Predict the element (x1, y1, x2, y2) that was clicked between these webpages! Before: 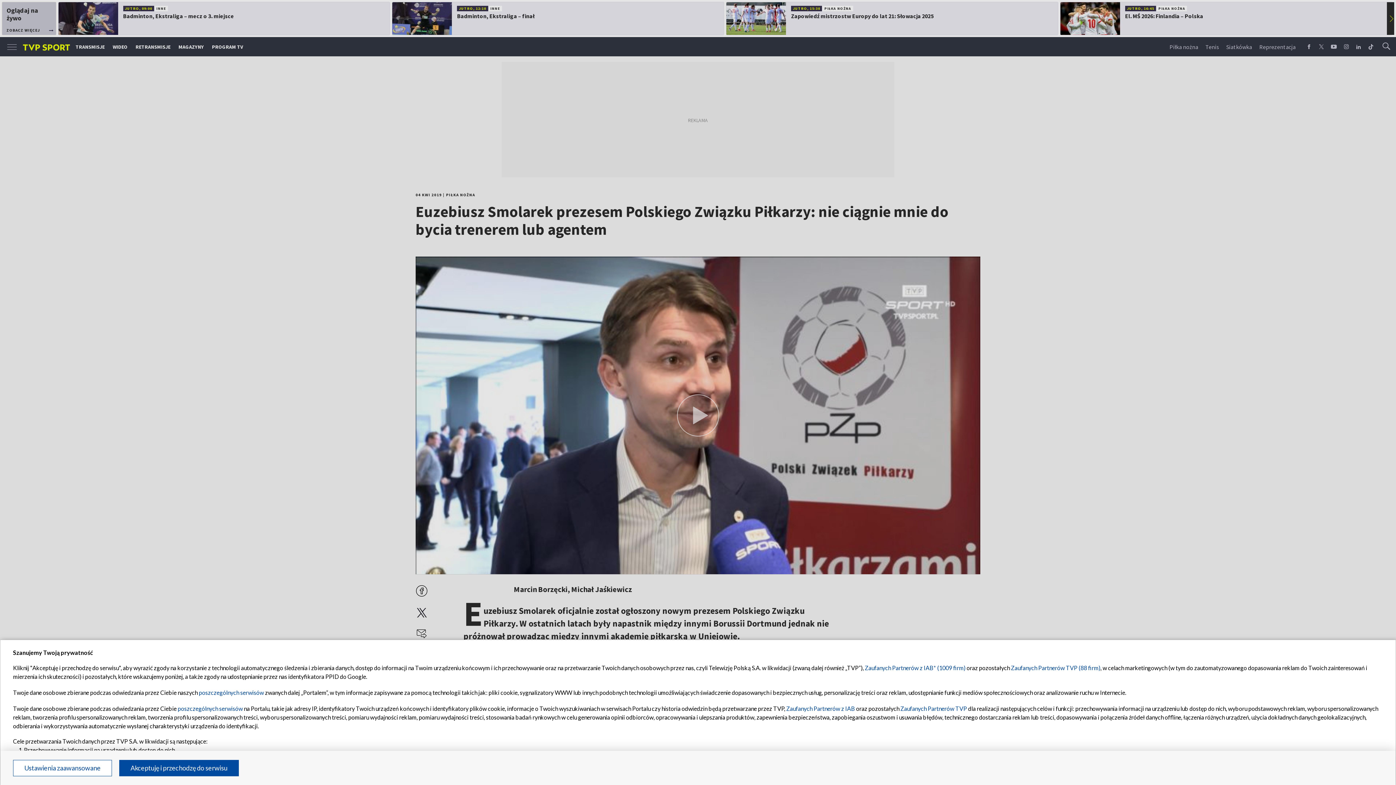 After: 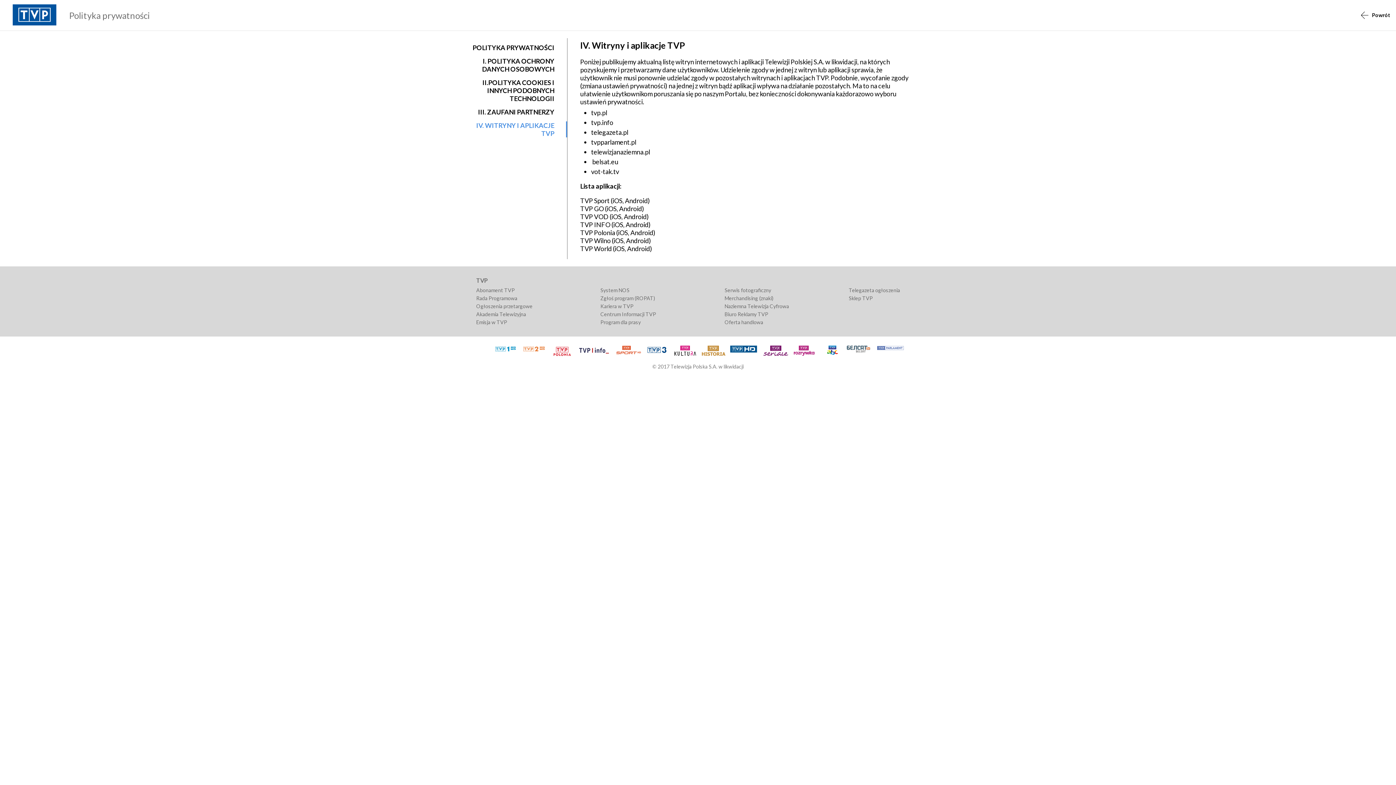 Action: bbox: (177, 705, 242, 712) label: poszczególnych serwisów